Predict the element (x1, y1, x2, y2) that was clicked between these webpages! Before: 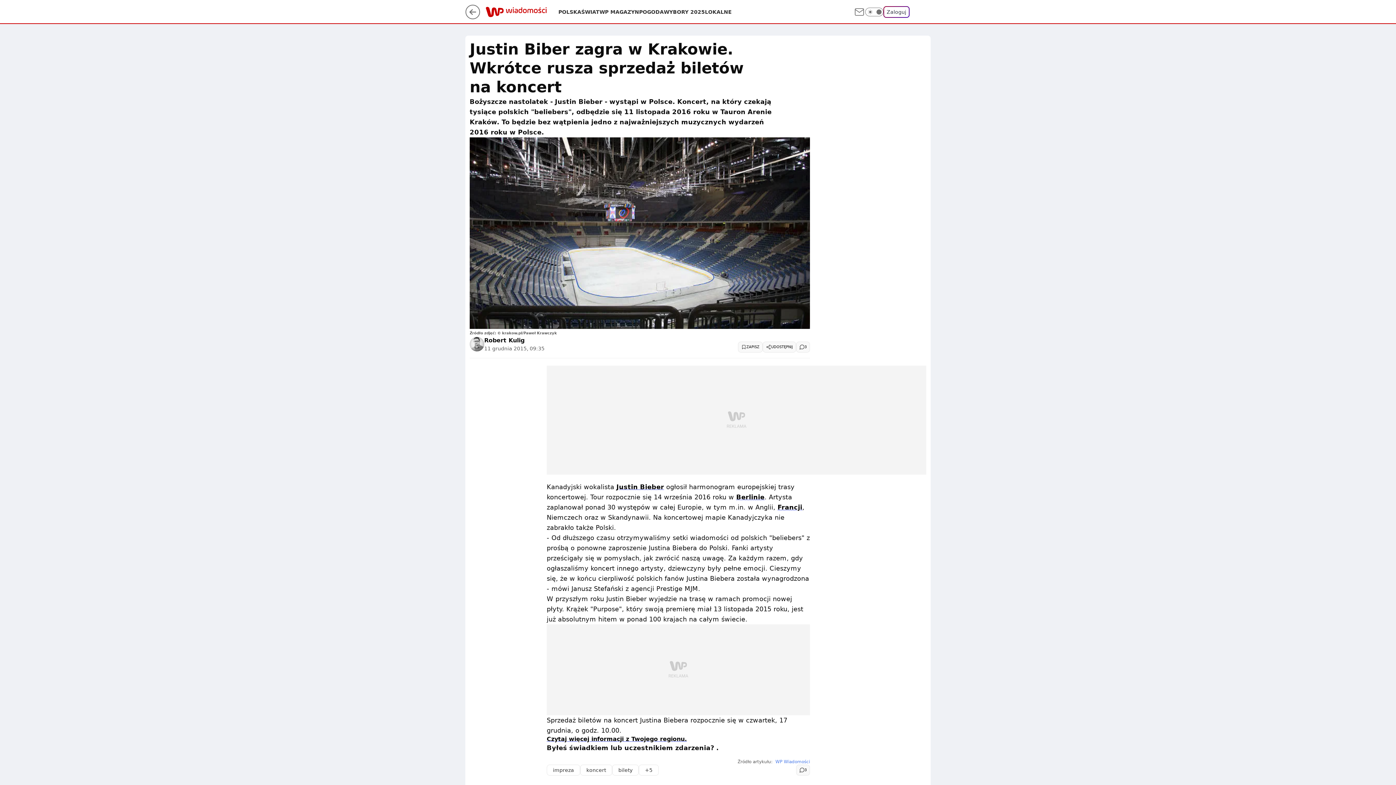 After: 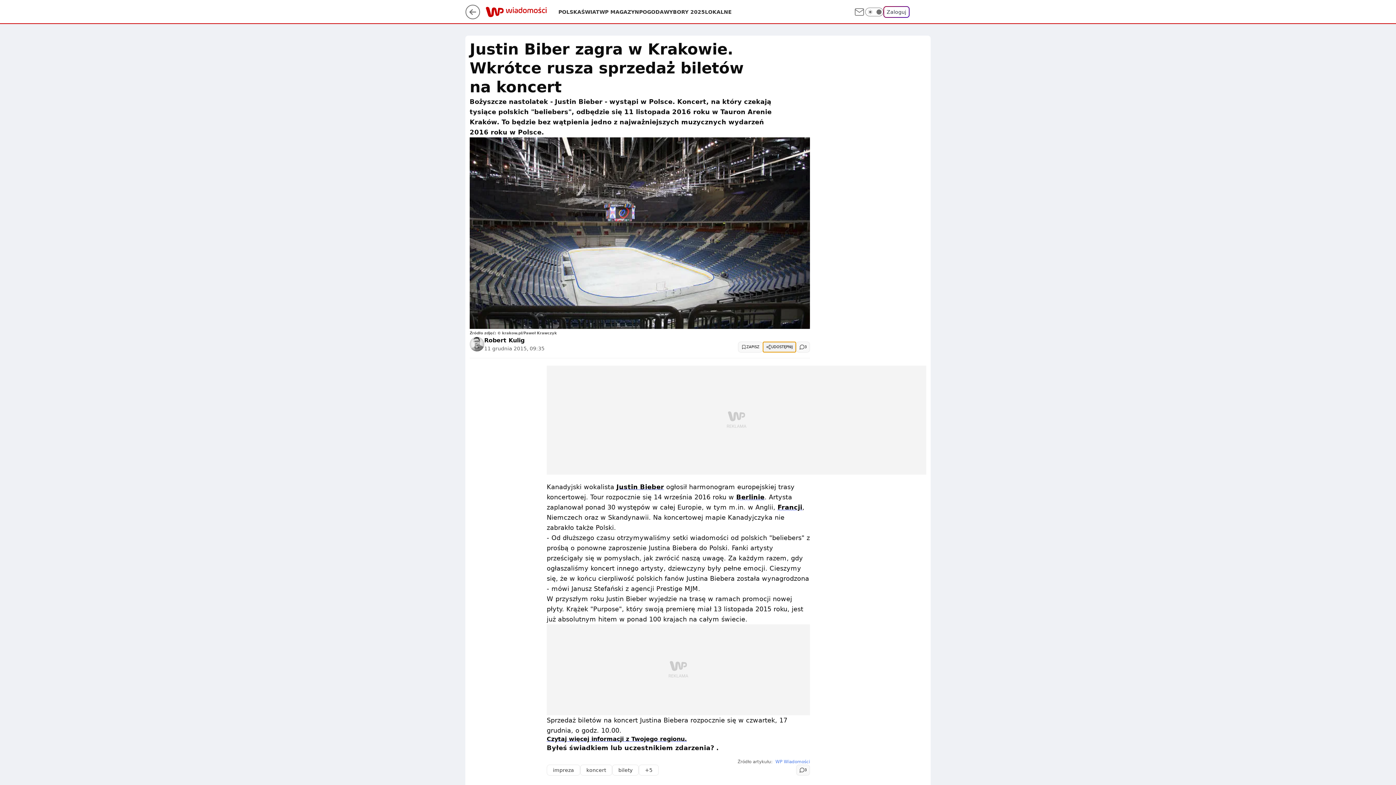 Action: bbox: (762, 341, 796, 352) label: UDOSTĘPNIJ